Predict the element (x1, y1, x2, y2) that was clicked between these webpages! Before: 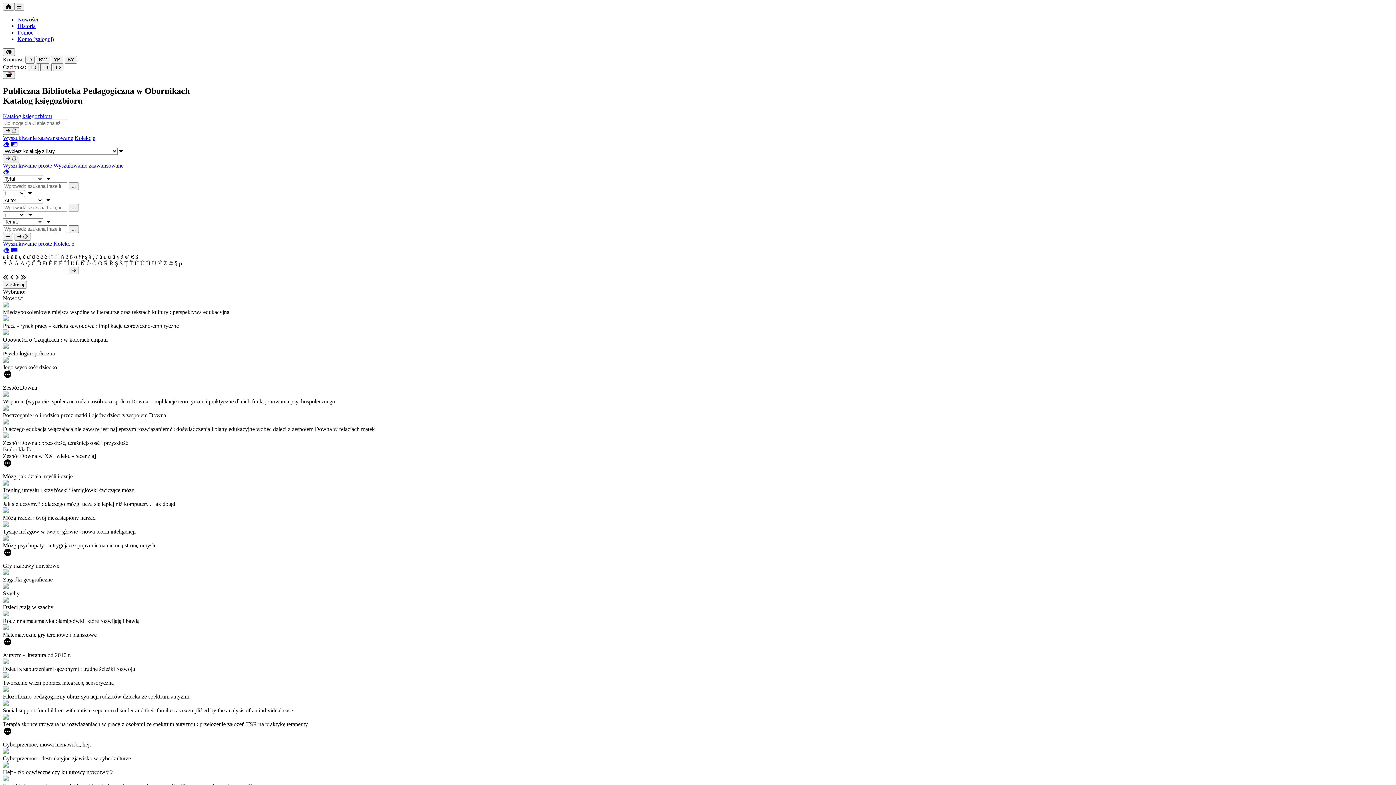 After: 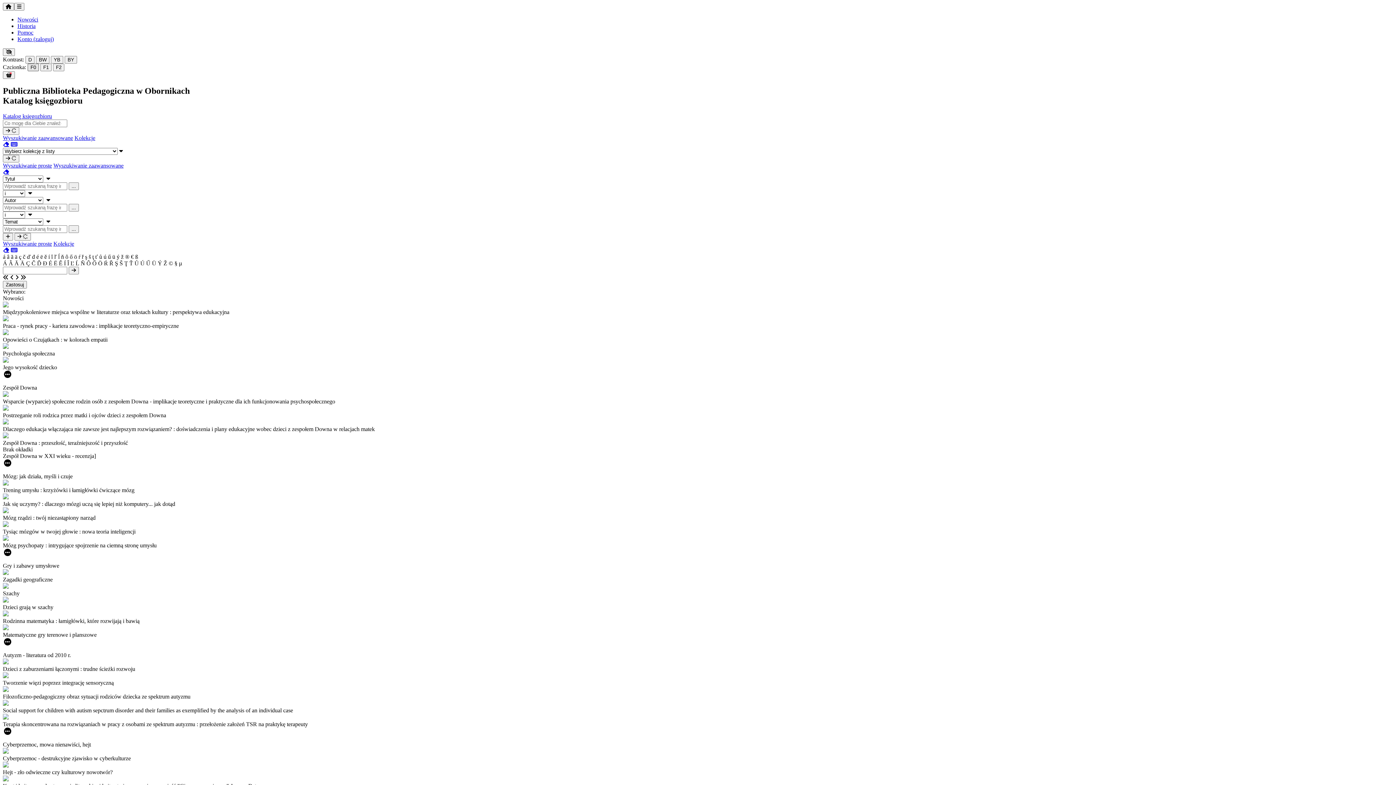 Action: bbox: (27, 63, 38, 71) label: F0